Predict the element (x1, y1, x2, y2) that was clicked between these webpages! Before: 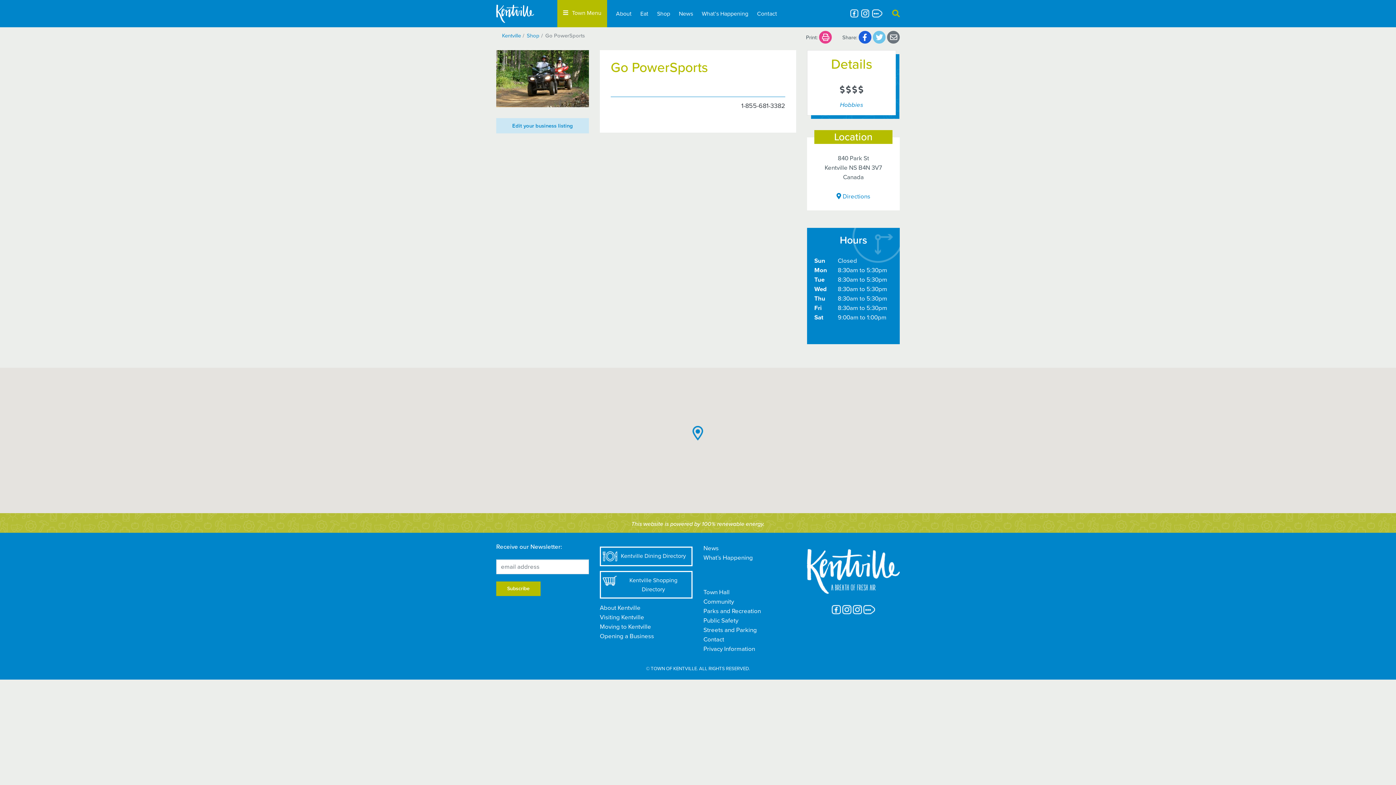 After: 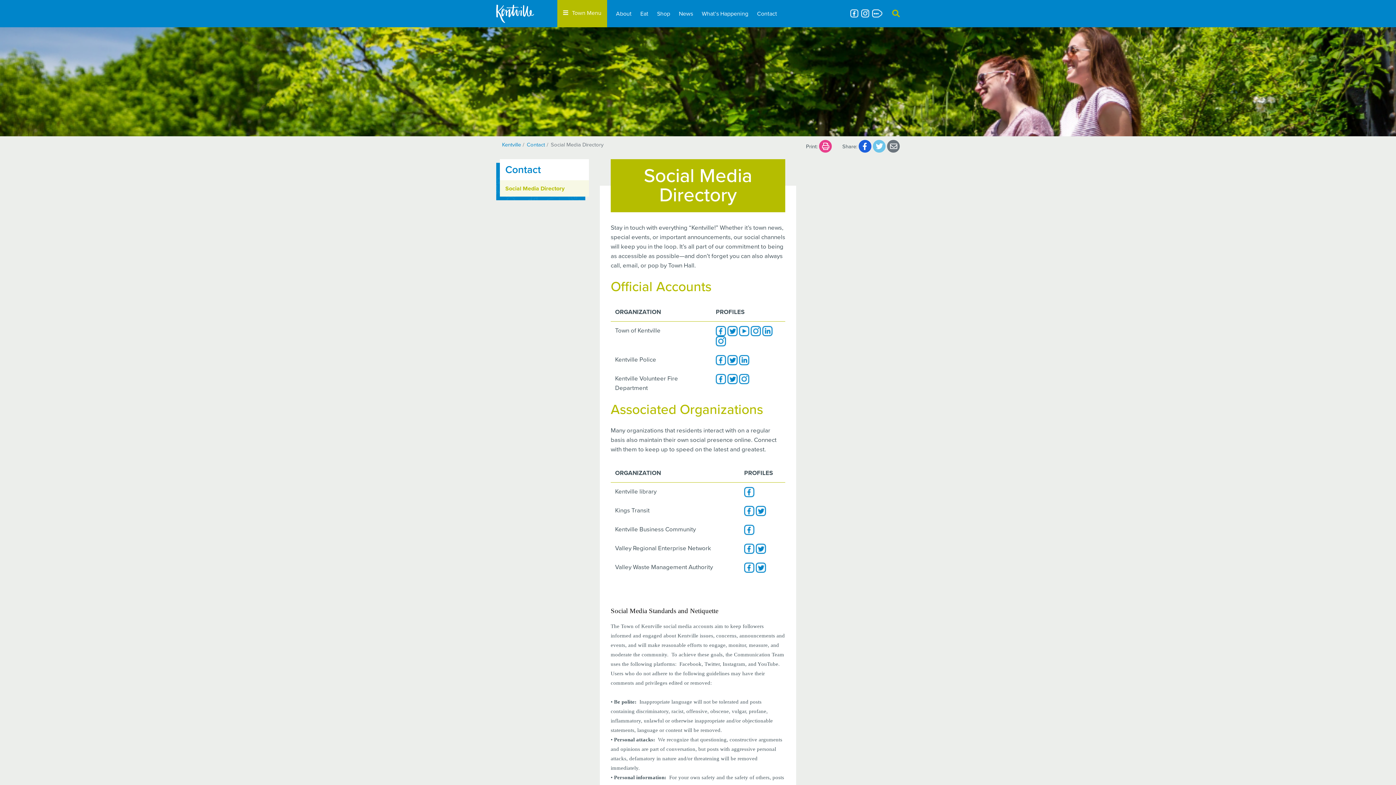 Action: bbox: (863, 605, 875, 614)